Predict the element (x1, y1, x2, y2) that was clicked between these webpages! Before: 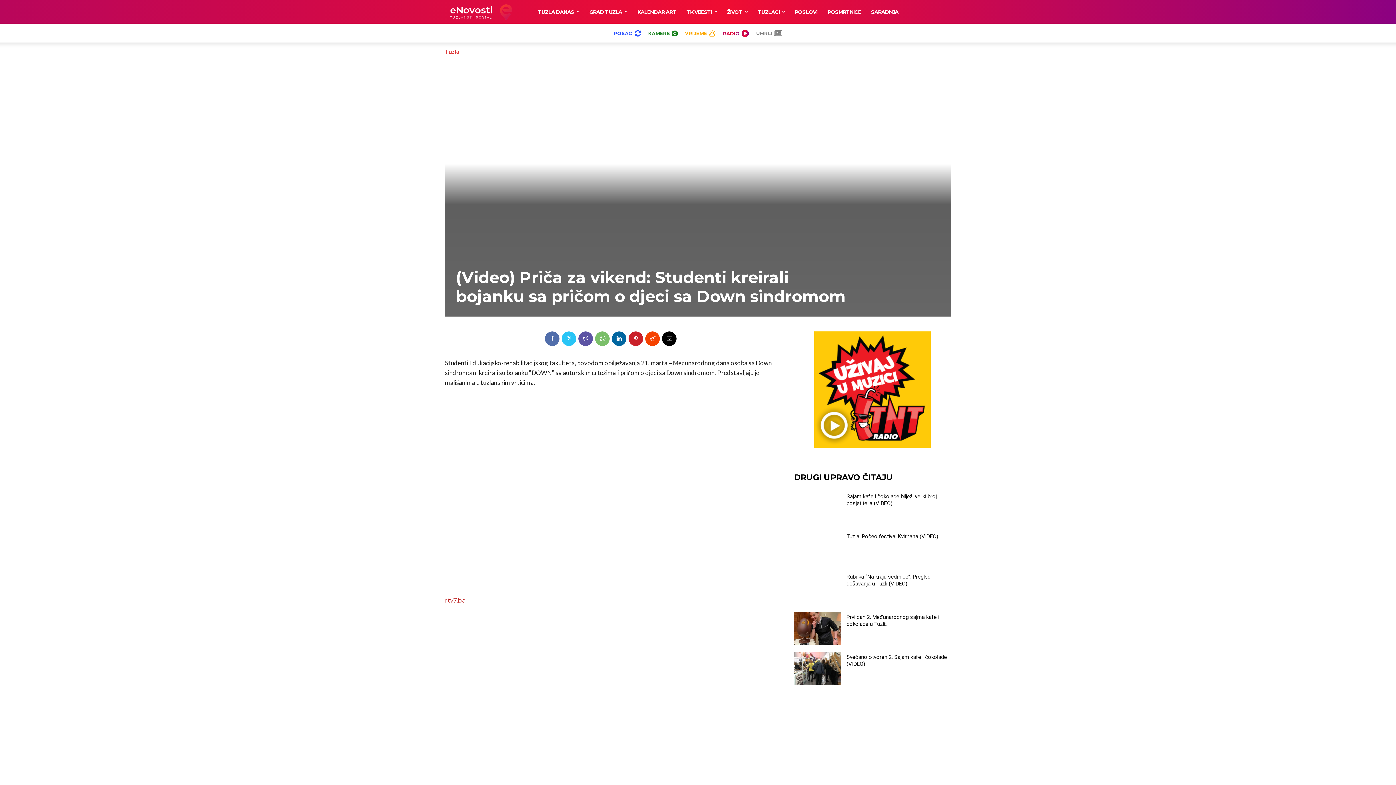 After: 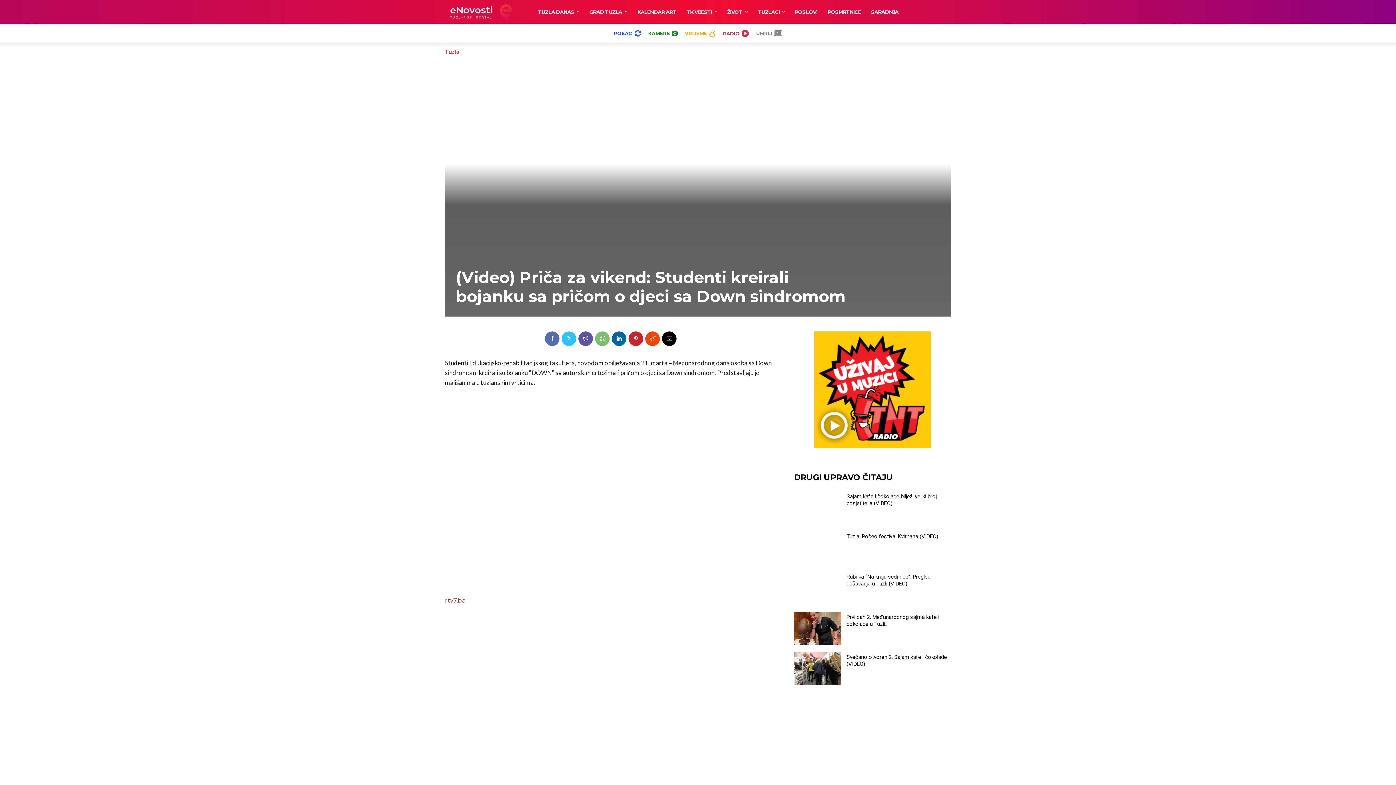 Action: label: RADIO bbox: (722, 25, 749, 40)